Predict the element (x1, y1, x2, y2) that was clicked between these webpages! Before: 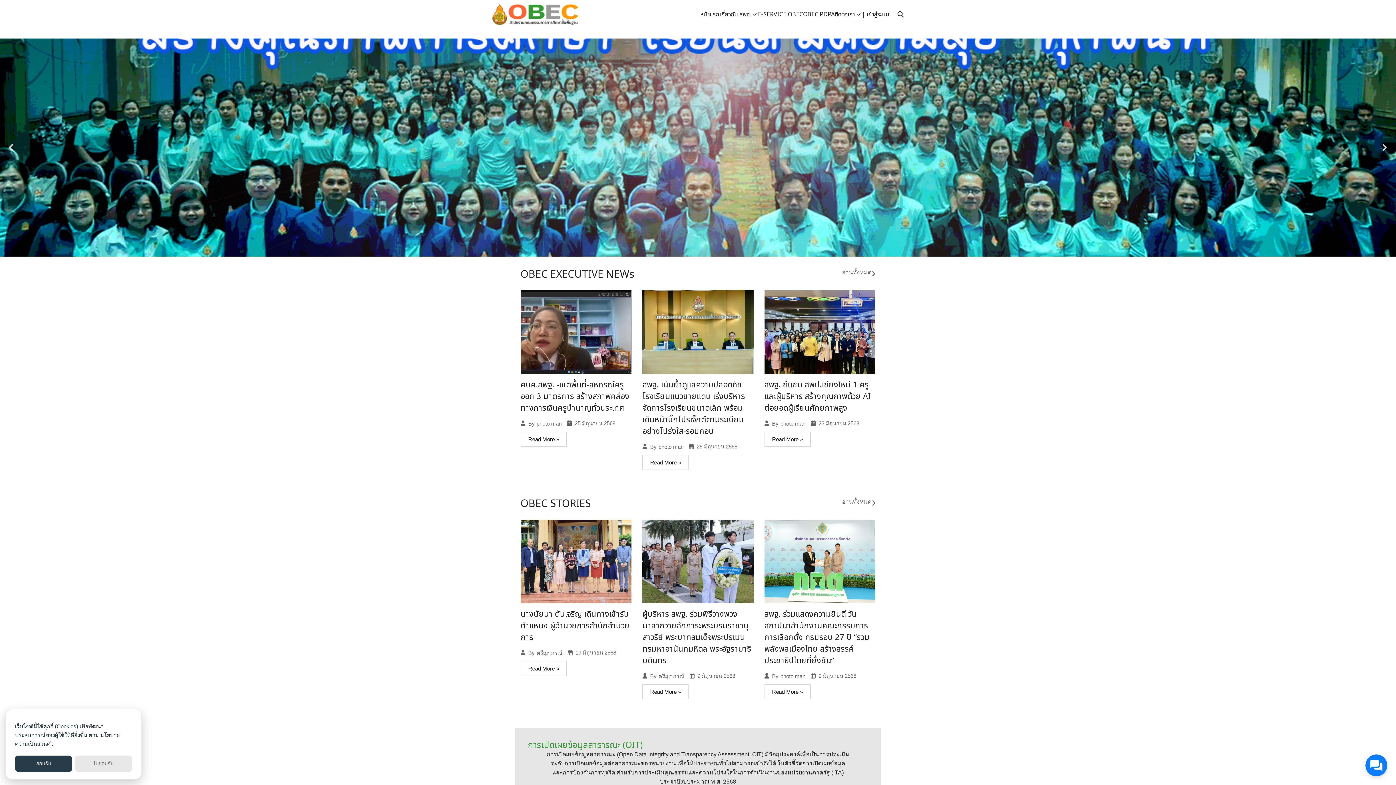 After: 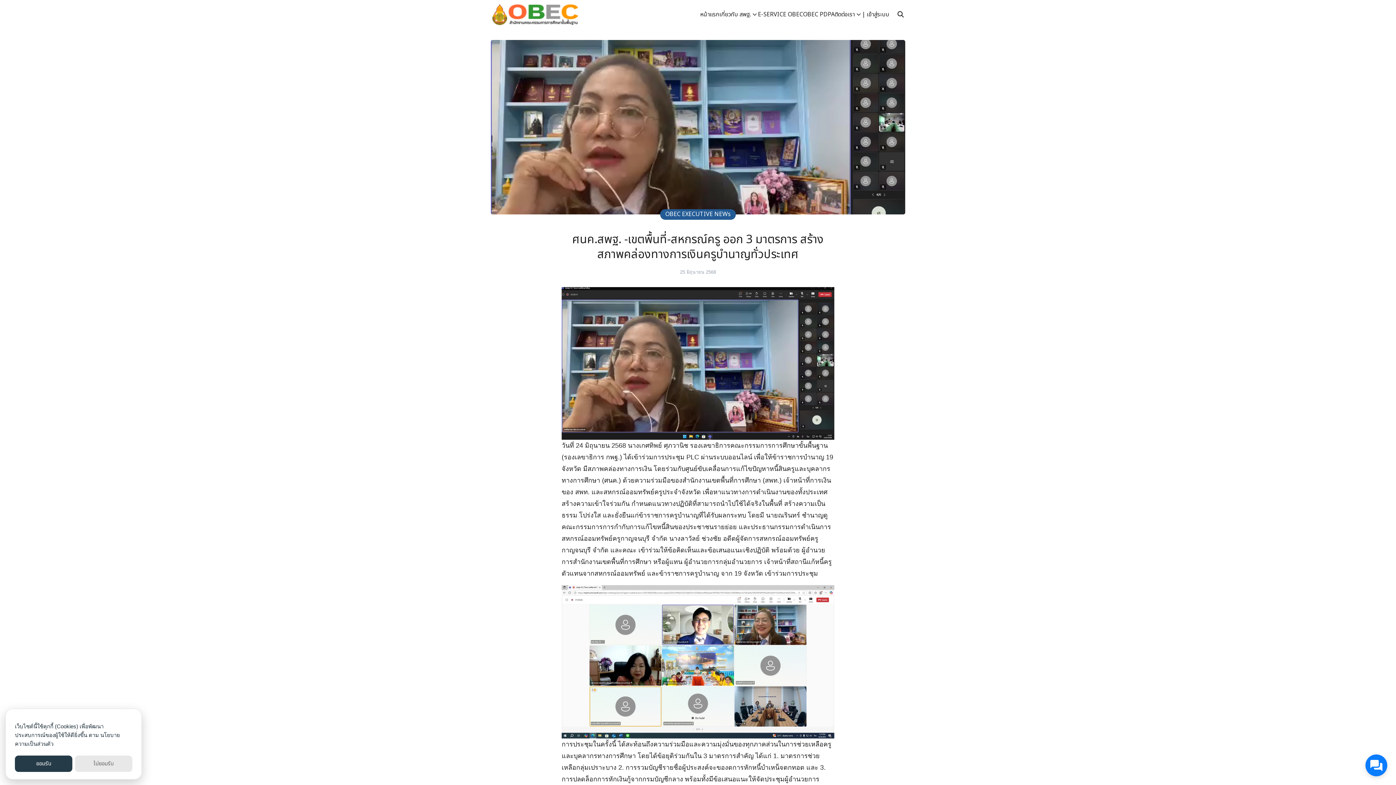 Action: bbox: (520, 432, 566, 446) label: Read More »